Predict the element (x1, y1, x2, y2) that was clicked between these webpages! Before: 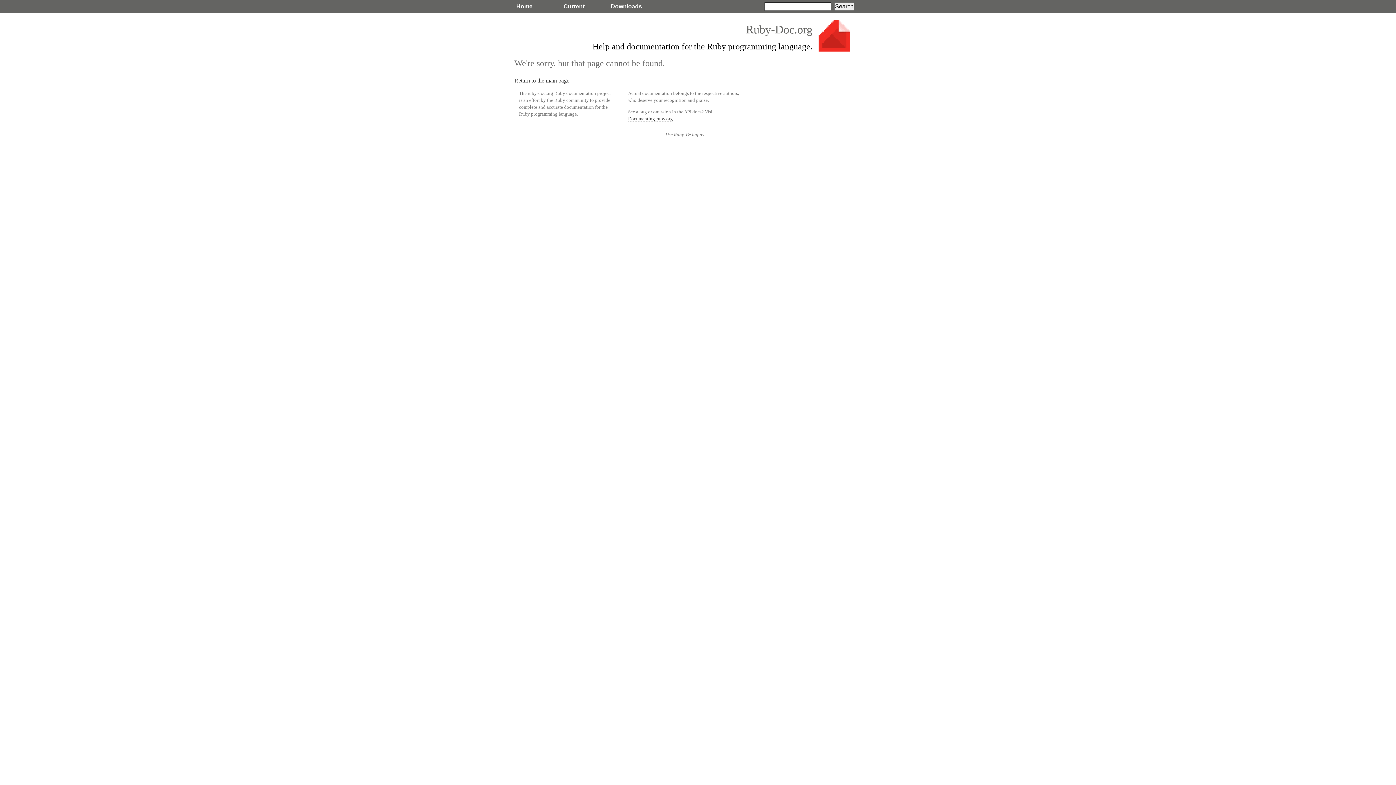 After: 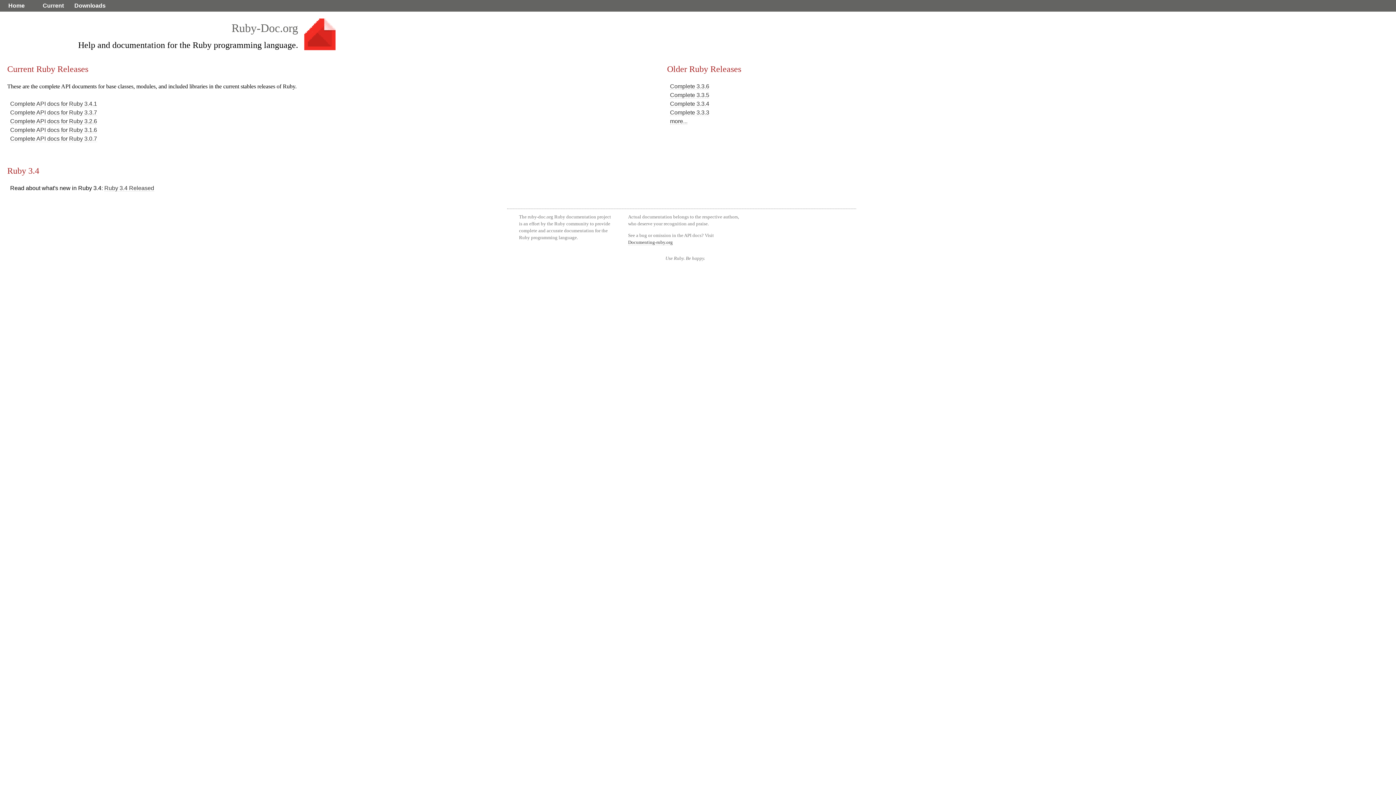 Action: bbox: (746, 22, 812, 36) label: Ruby-Doc.org